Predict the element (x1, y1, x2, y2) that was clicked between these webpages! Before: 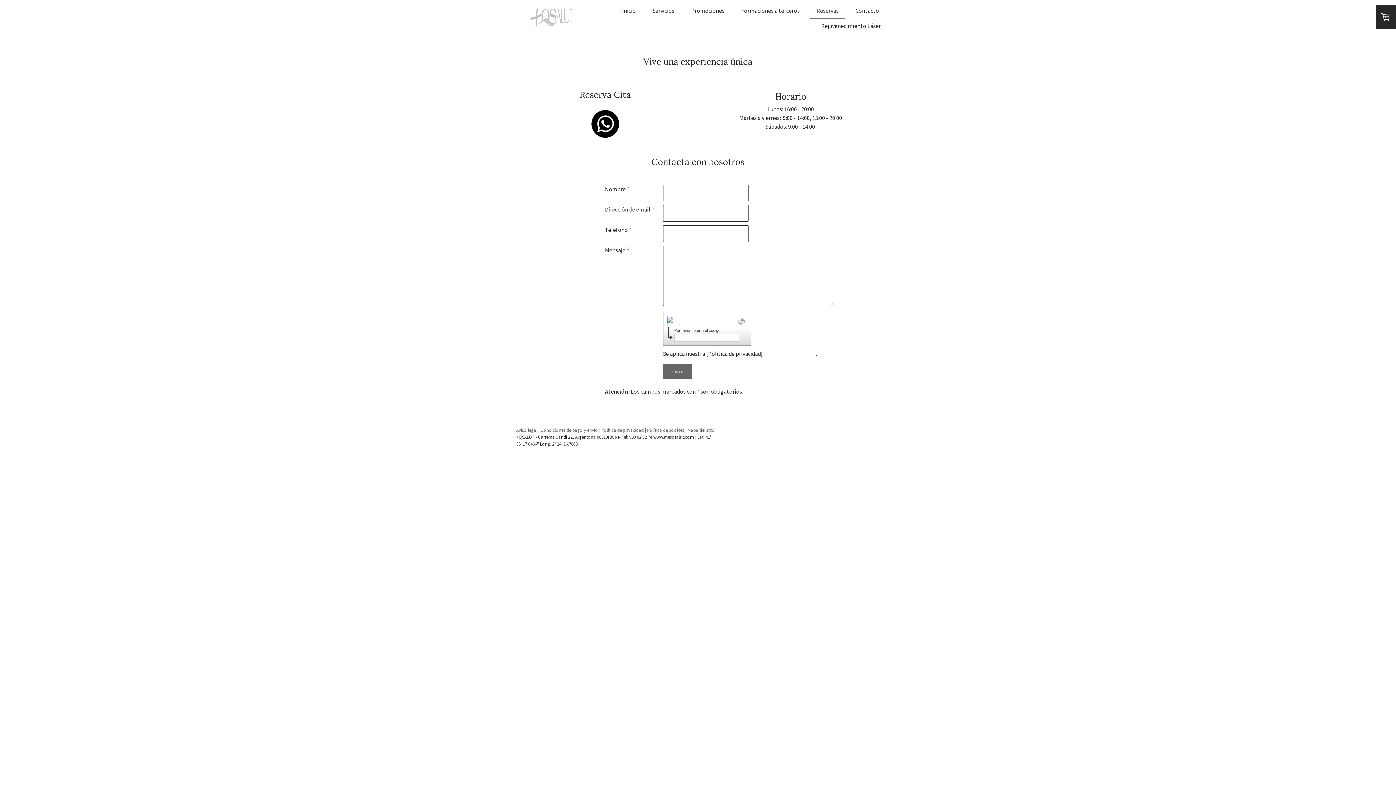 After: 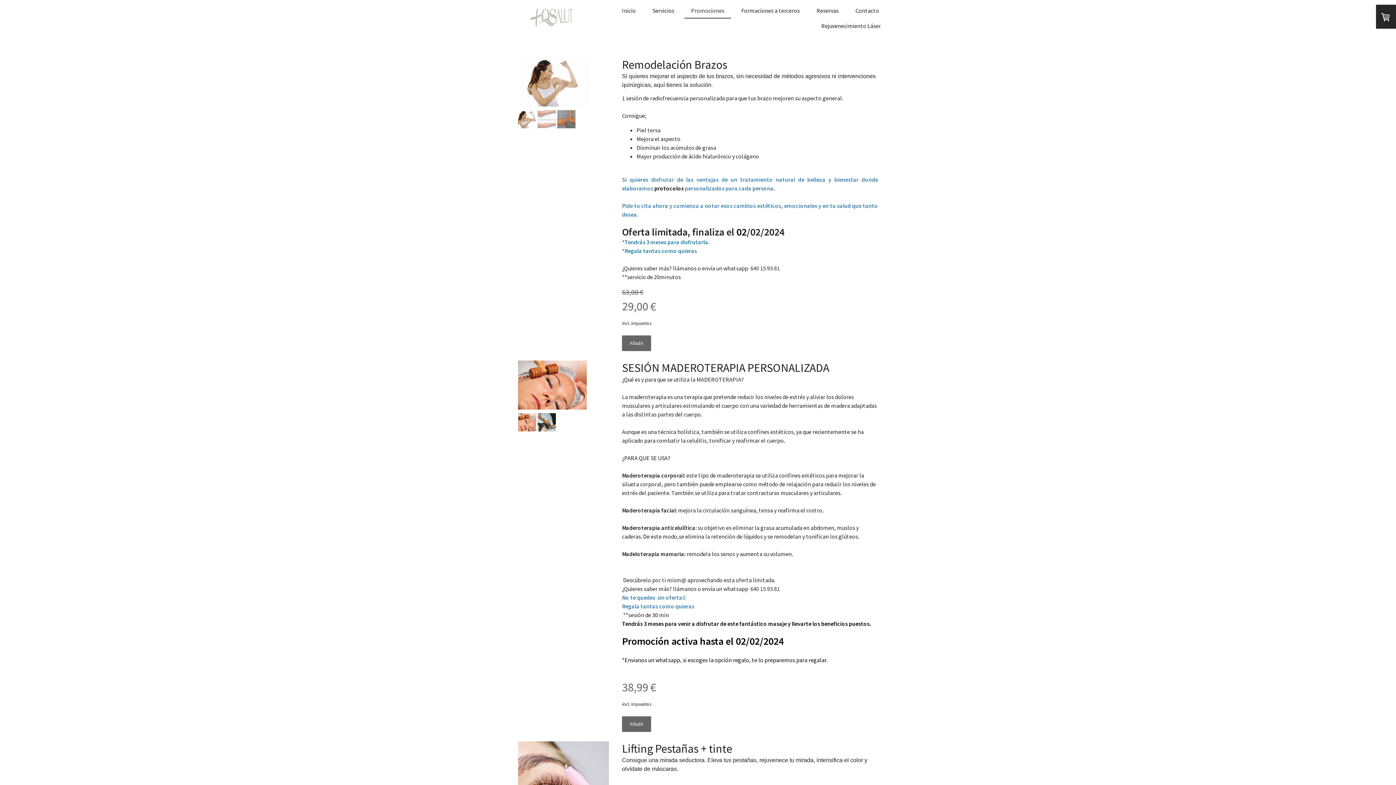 Action: bbox: (684, 3, 731, 18) label: Promociones